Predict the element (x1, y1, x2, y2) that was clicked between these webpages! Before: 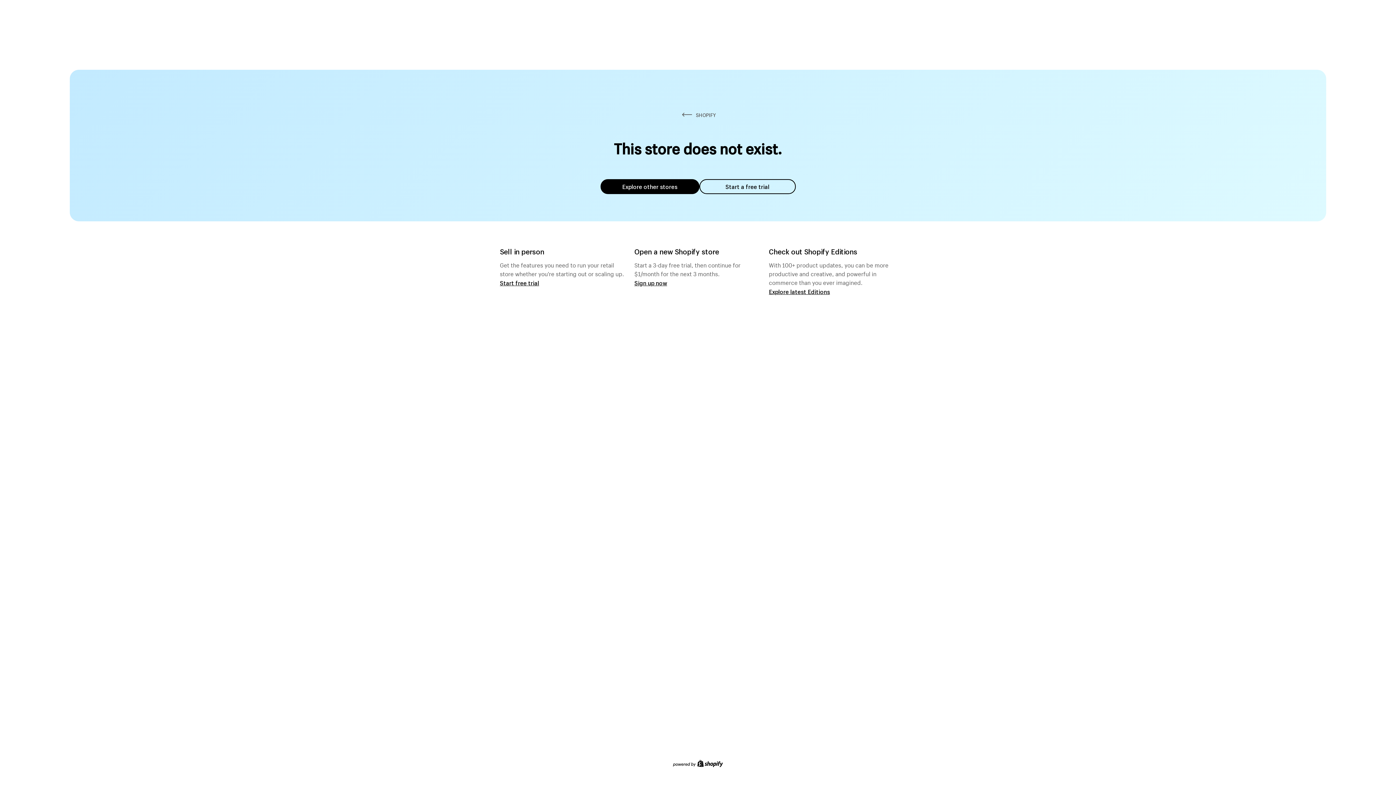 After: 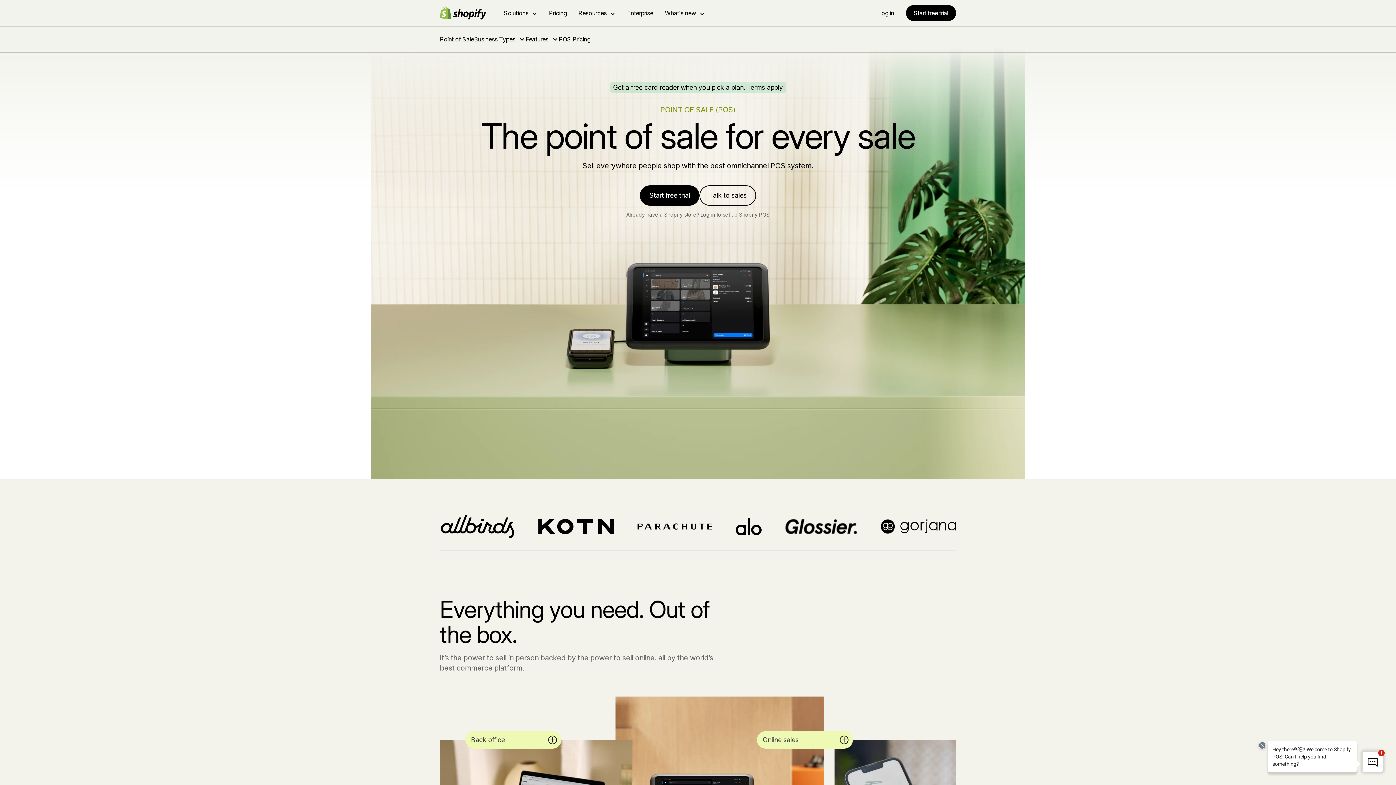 Action: label: Start free trial bbox: (500, 279, 539, 286)